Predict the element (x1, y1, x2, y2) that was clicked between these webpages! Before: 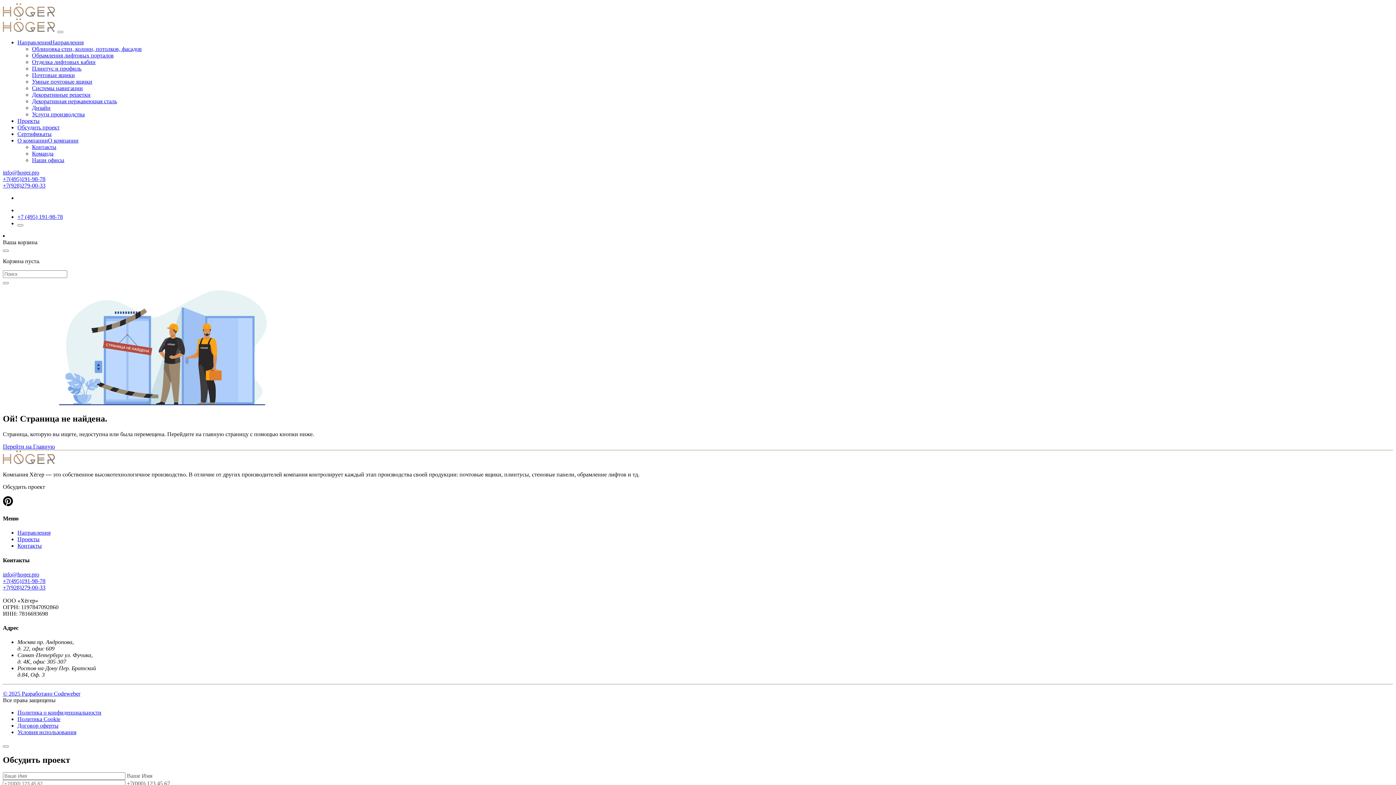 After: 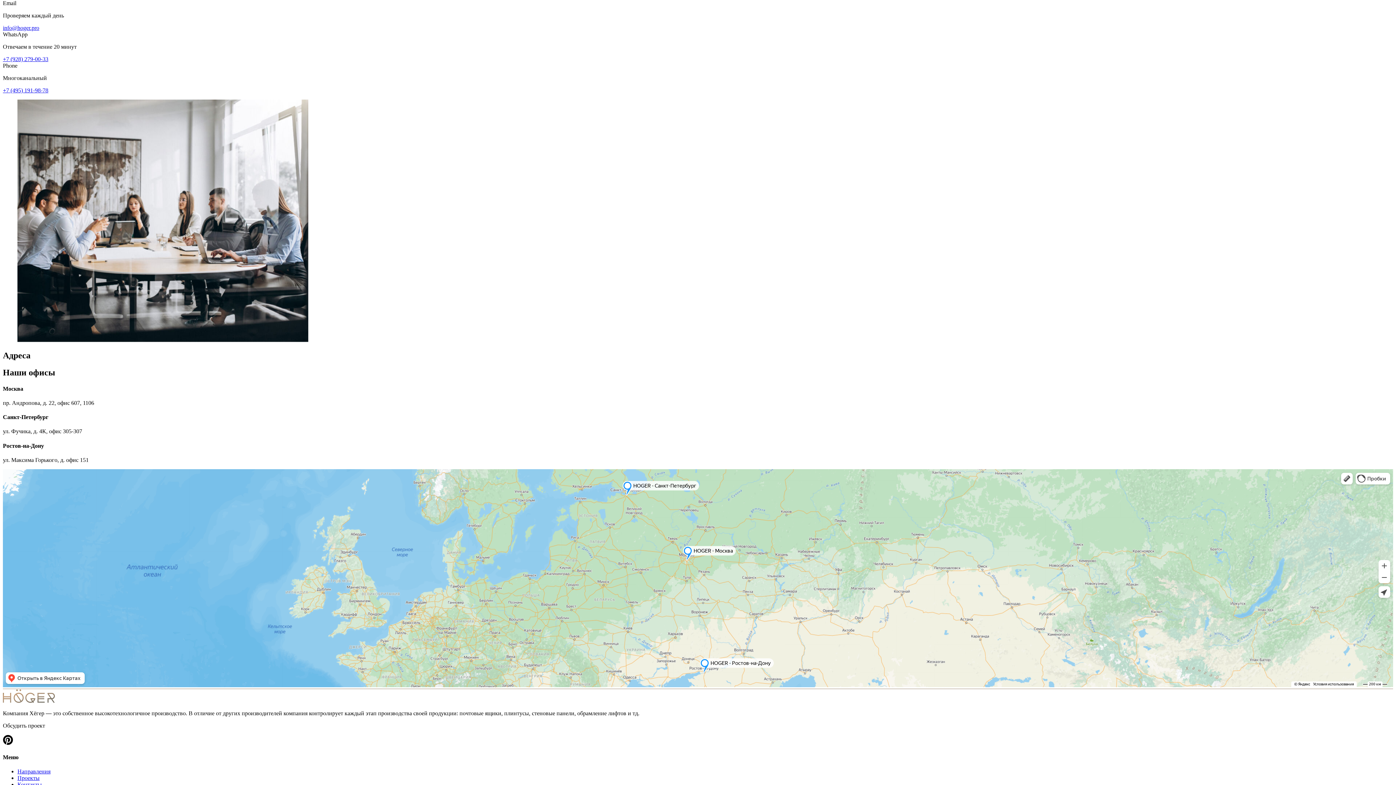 Action: label: Контакты bbox: (32, 144, 56, 150)